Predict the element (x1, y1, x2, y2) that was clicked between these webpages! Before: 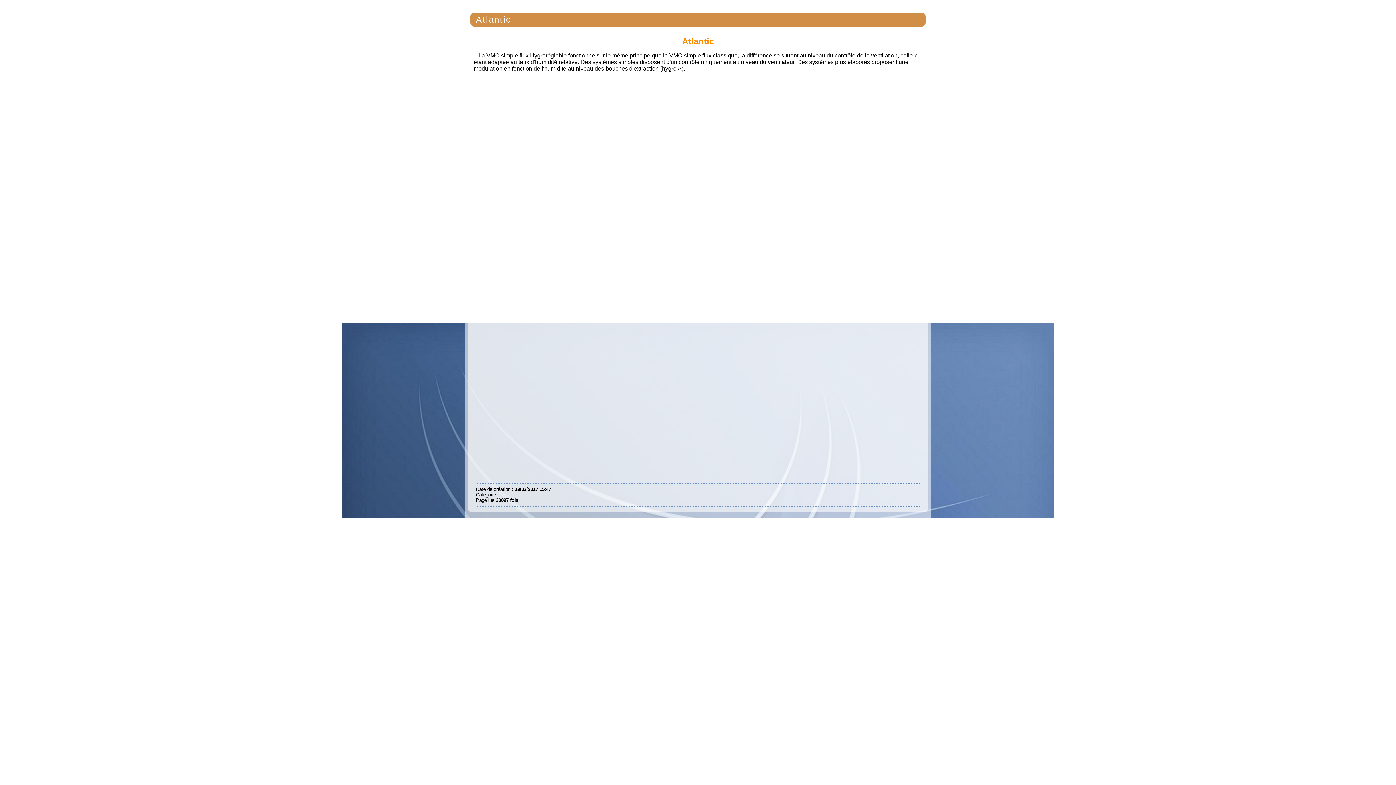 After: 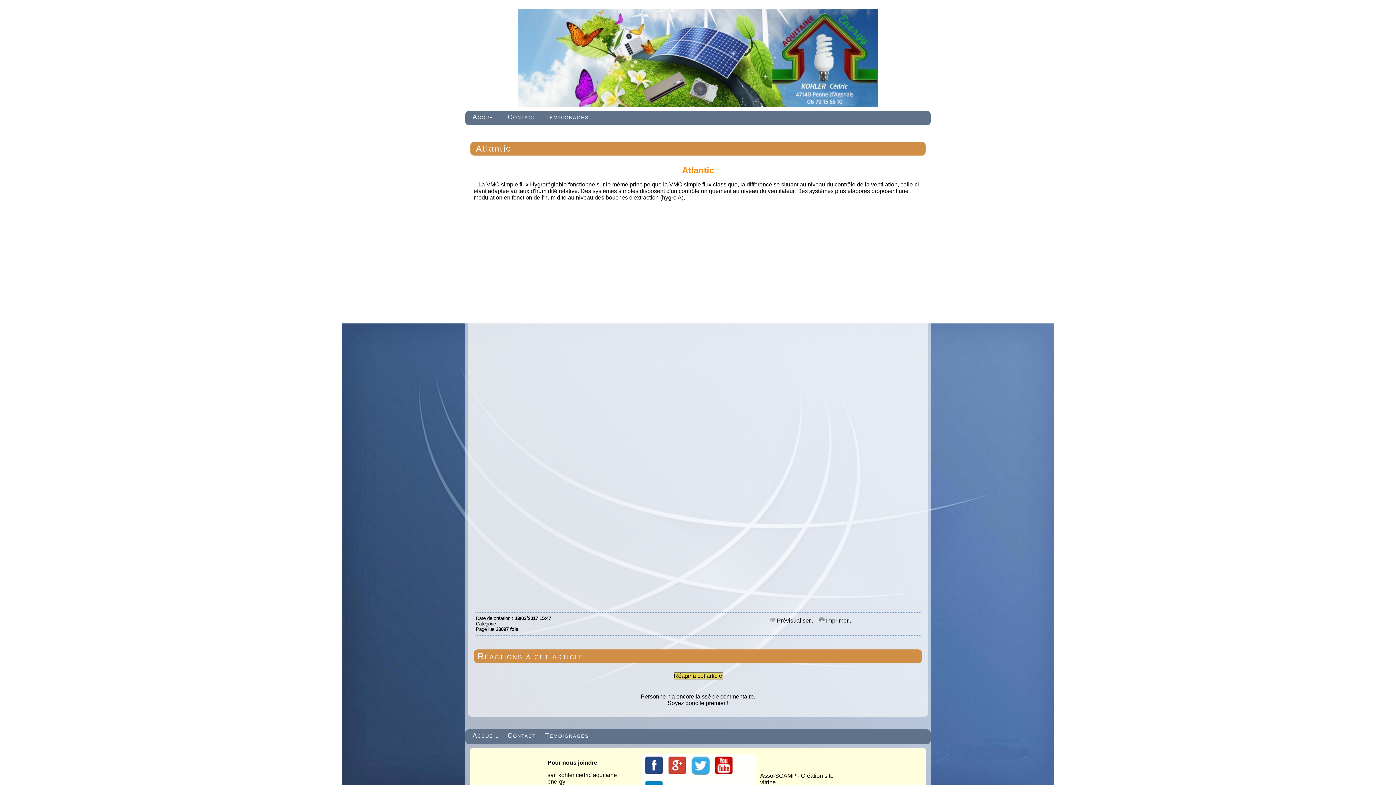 Action: bbox: (474, 12, 513, 26) label: Atlantic